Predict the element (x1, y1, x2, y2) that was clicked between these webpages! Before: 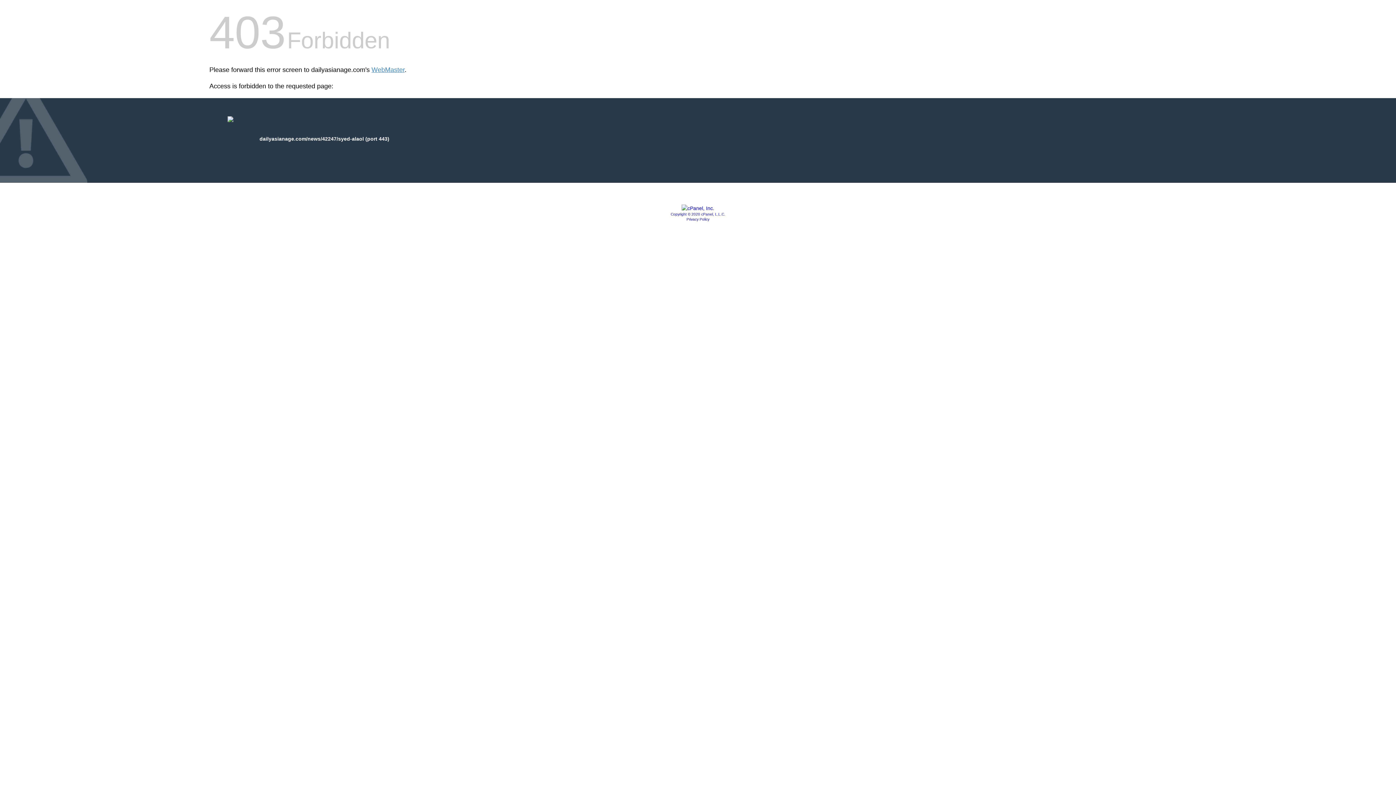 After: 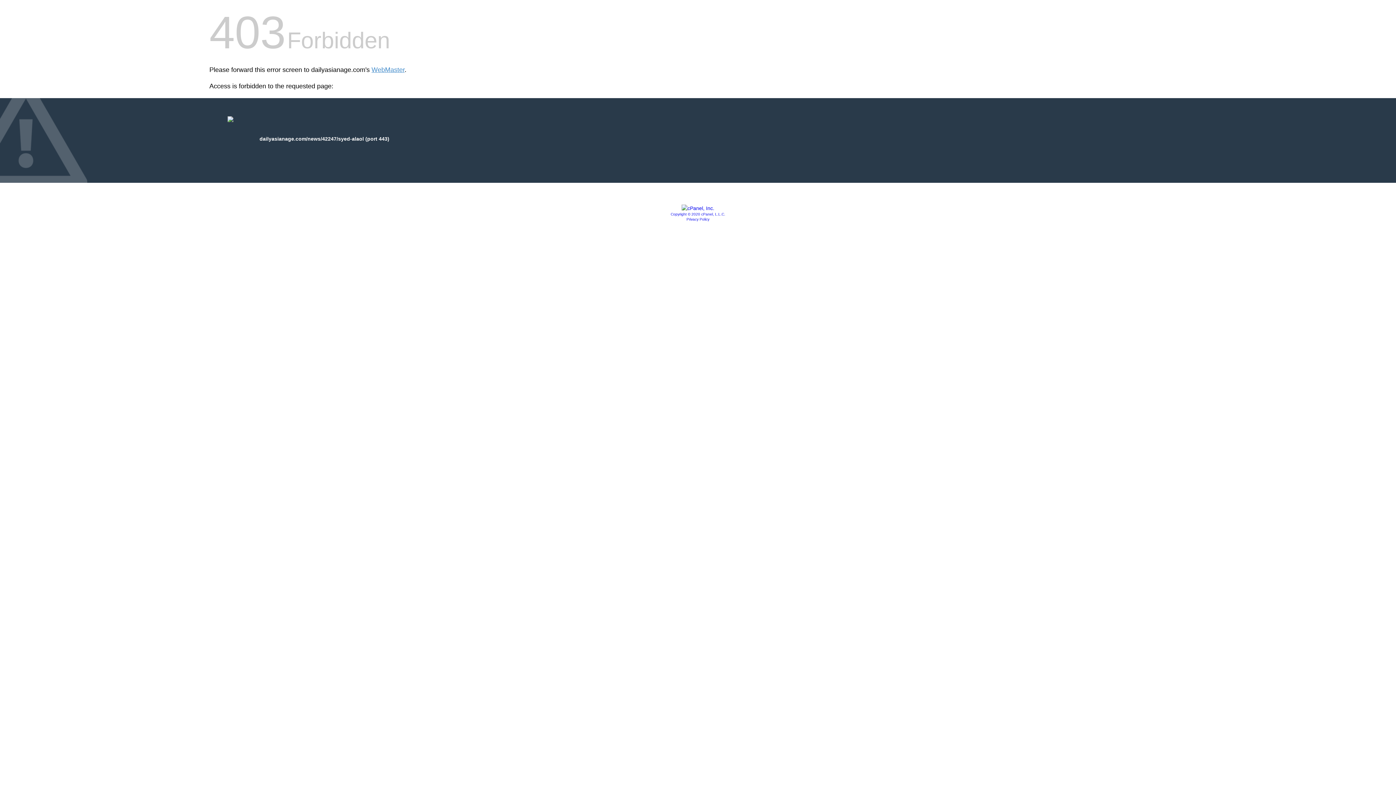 Action: bbox: (681, 205, 714, 211)